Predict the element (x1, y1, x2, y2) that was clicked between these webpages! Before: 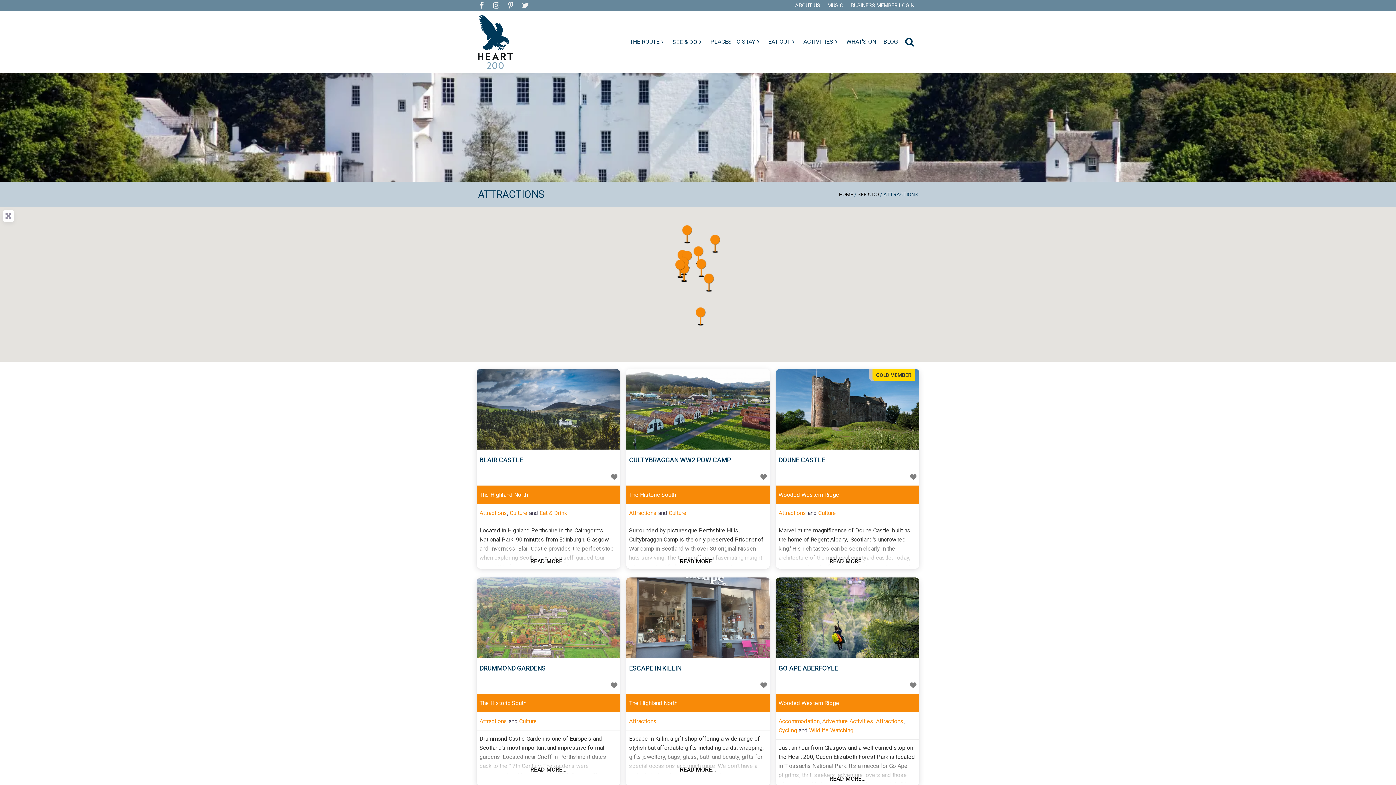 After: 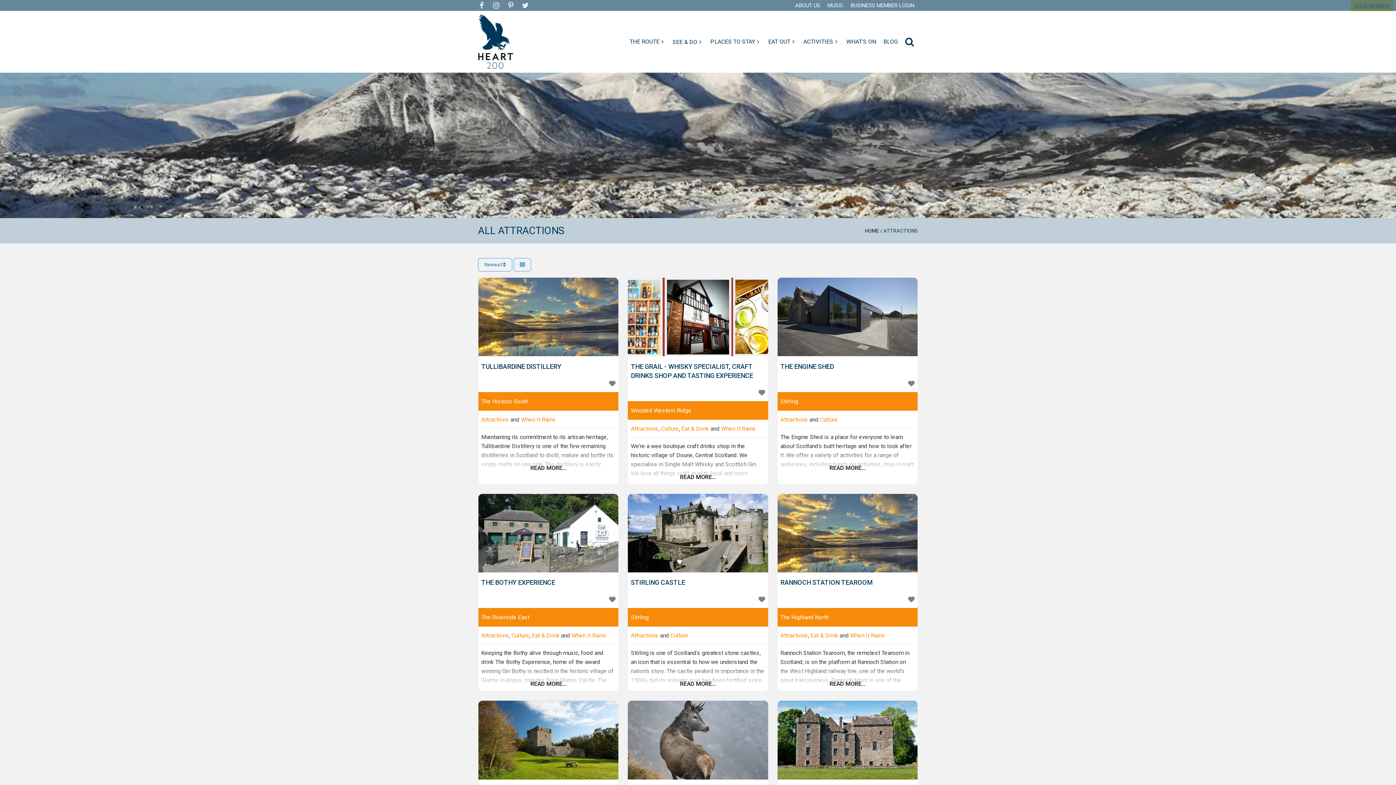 Action: bbox: (479, 718, 507, 725) label: Attractions